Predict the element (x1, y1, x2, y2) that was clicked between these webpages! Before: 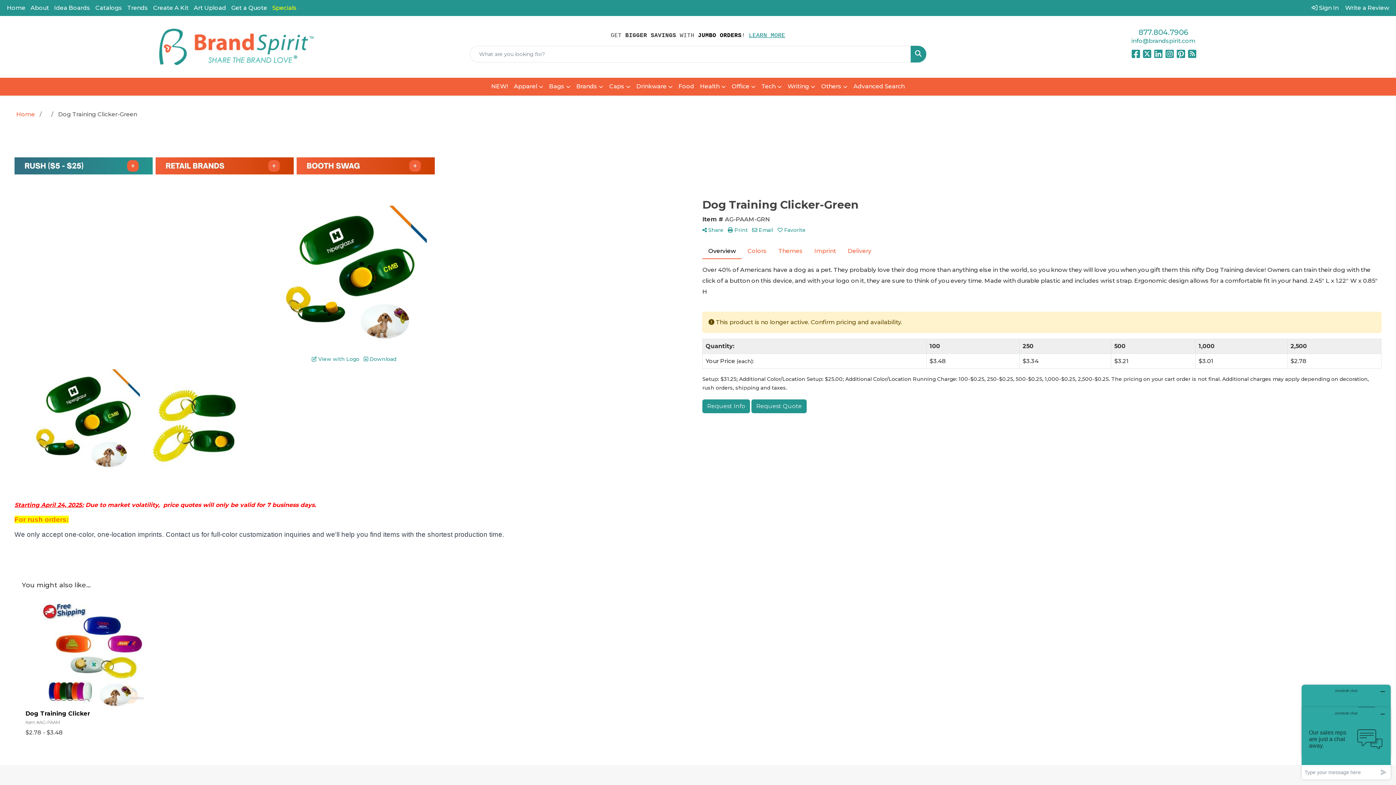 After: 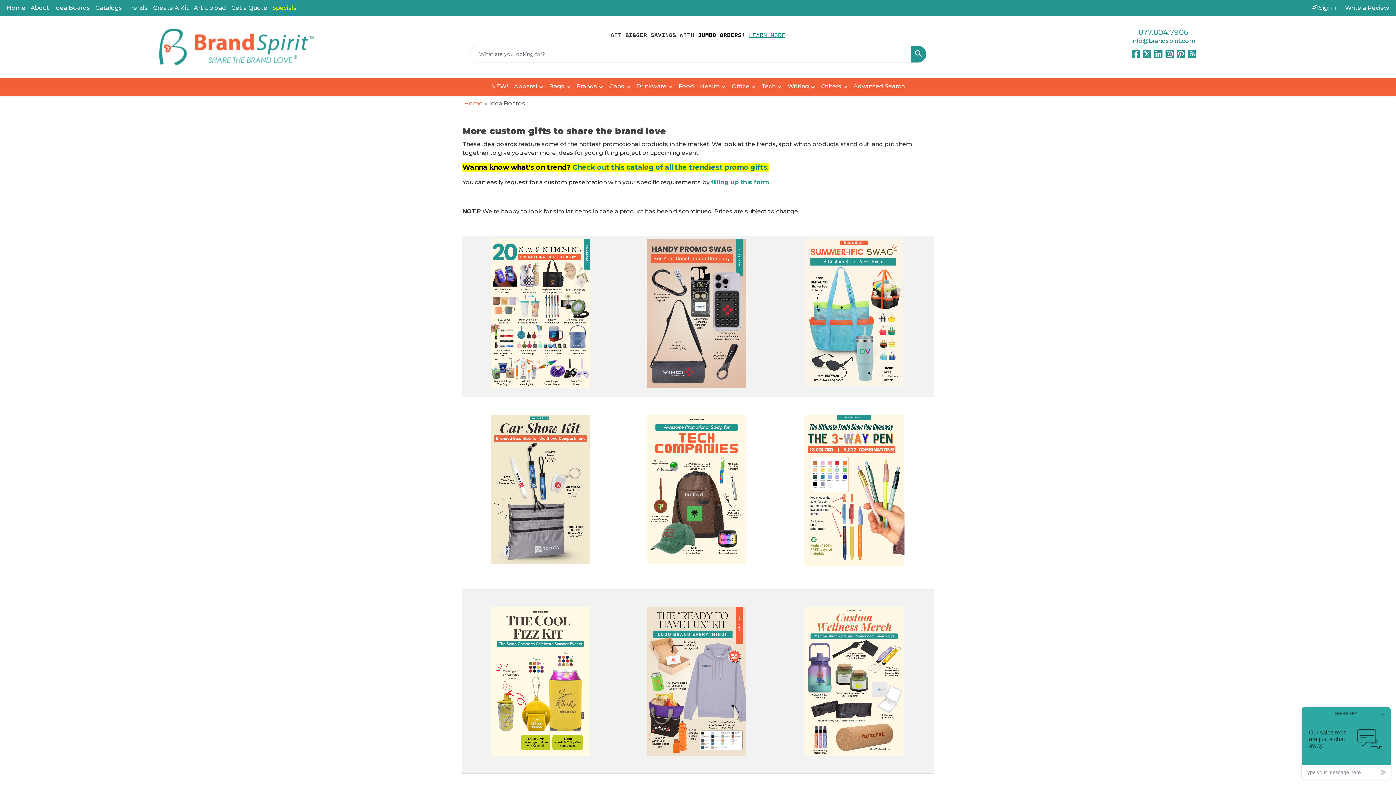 Action: bbox: (51, 0, 92, 16) label: Idea Boards